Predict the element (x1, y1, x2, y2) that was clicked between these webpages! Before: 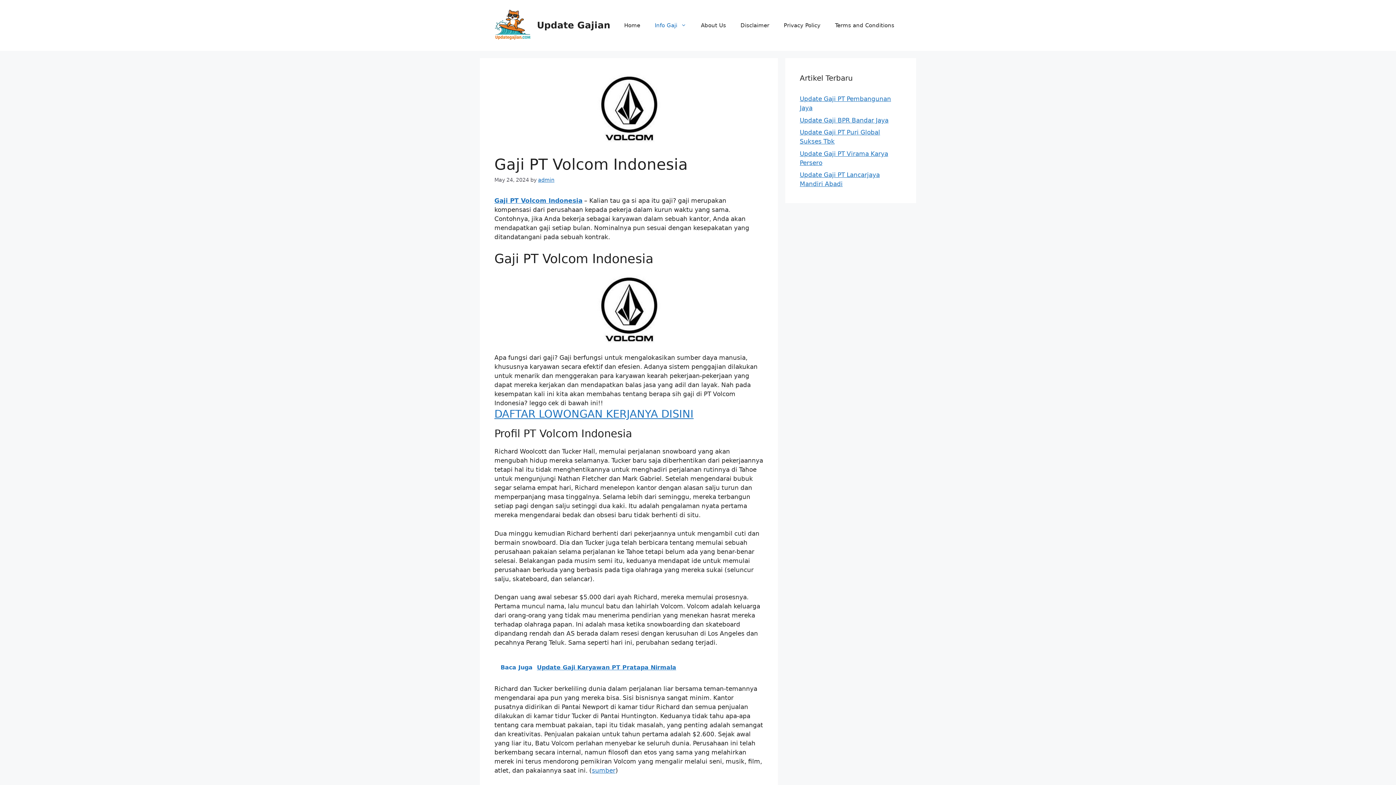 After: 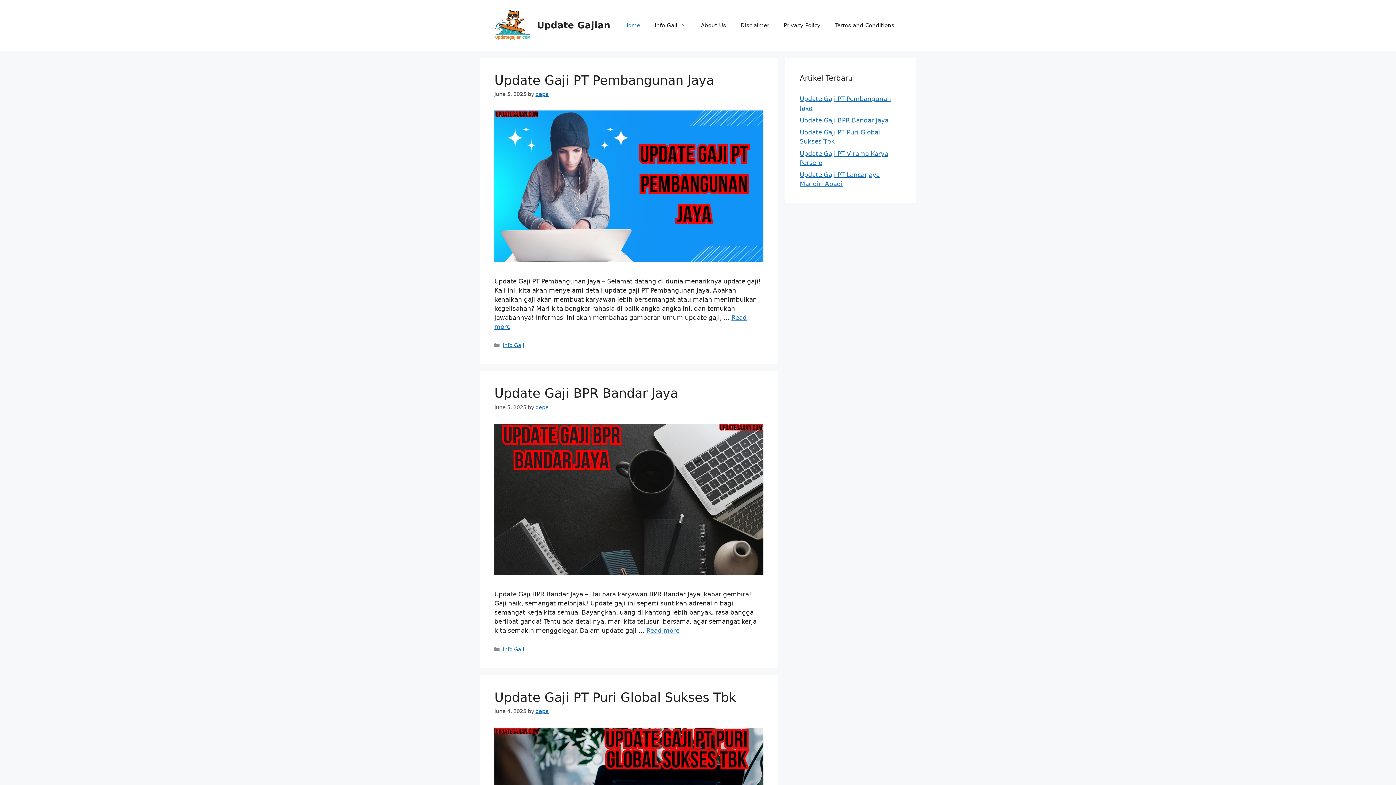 Action: bbox: (617, 14, 647, 36) label: Home